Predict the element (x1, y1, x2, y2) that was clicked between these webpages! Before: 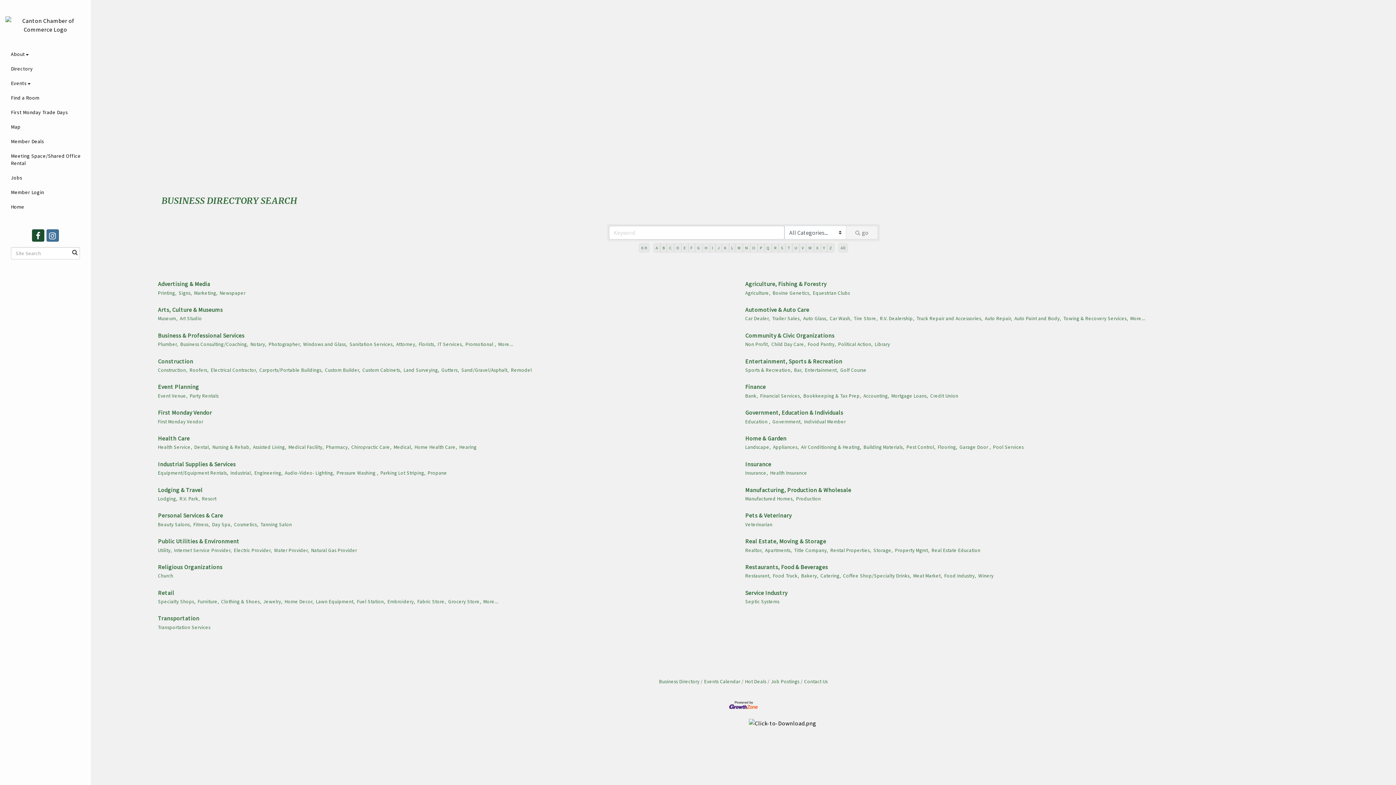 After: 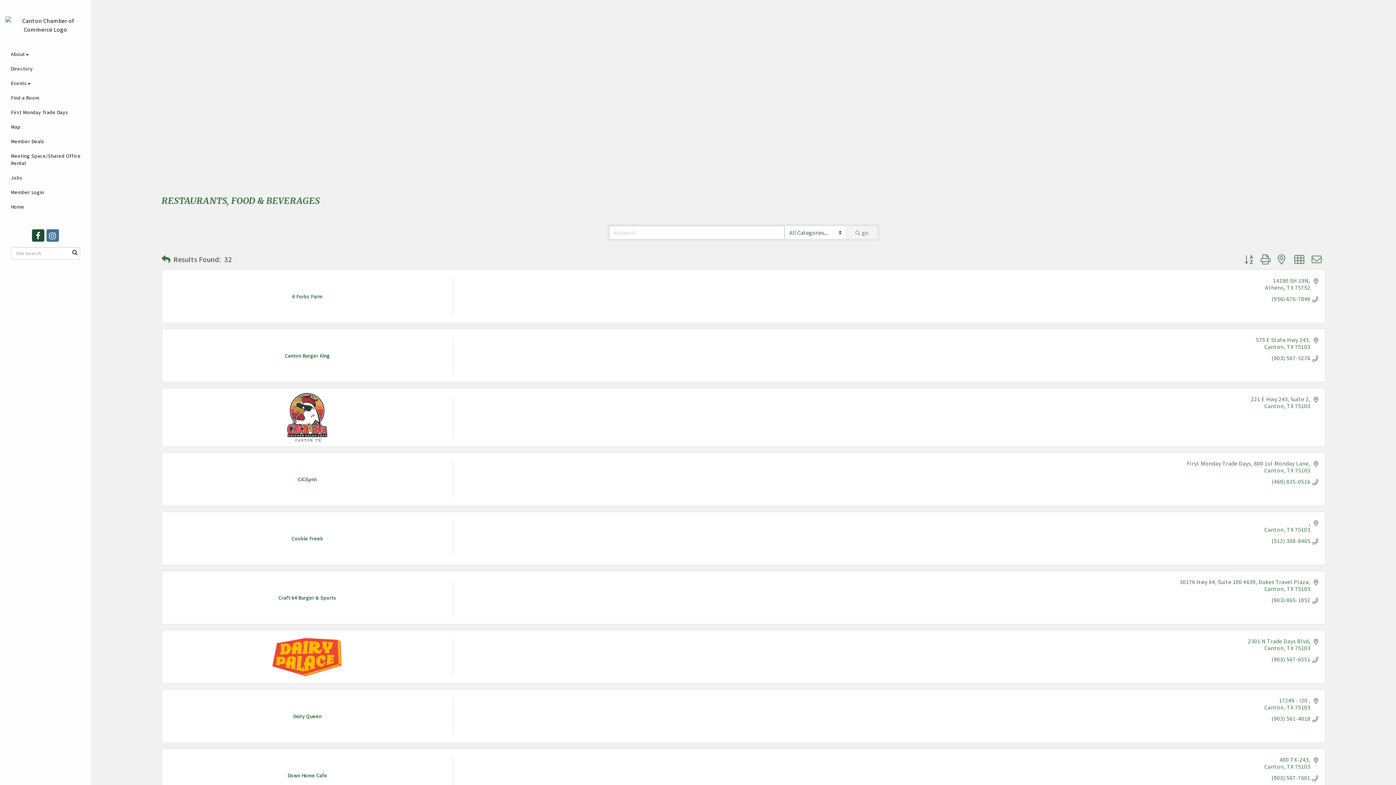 Action: bbox: (745, 562, 828, 571) label: Restaurants, Food & Beverages